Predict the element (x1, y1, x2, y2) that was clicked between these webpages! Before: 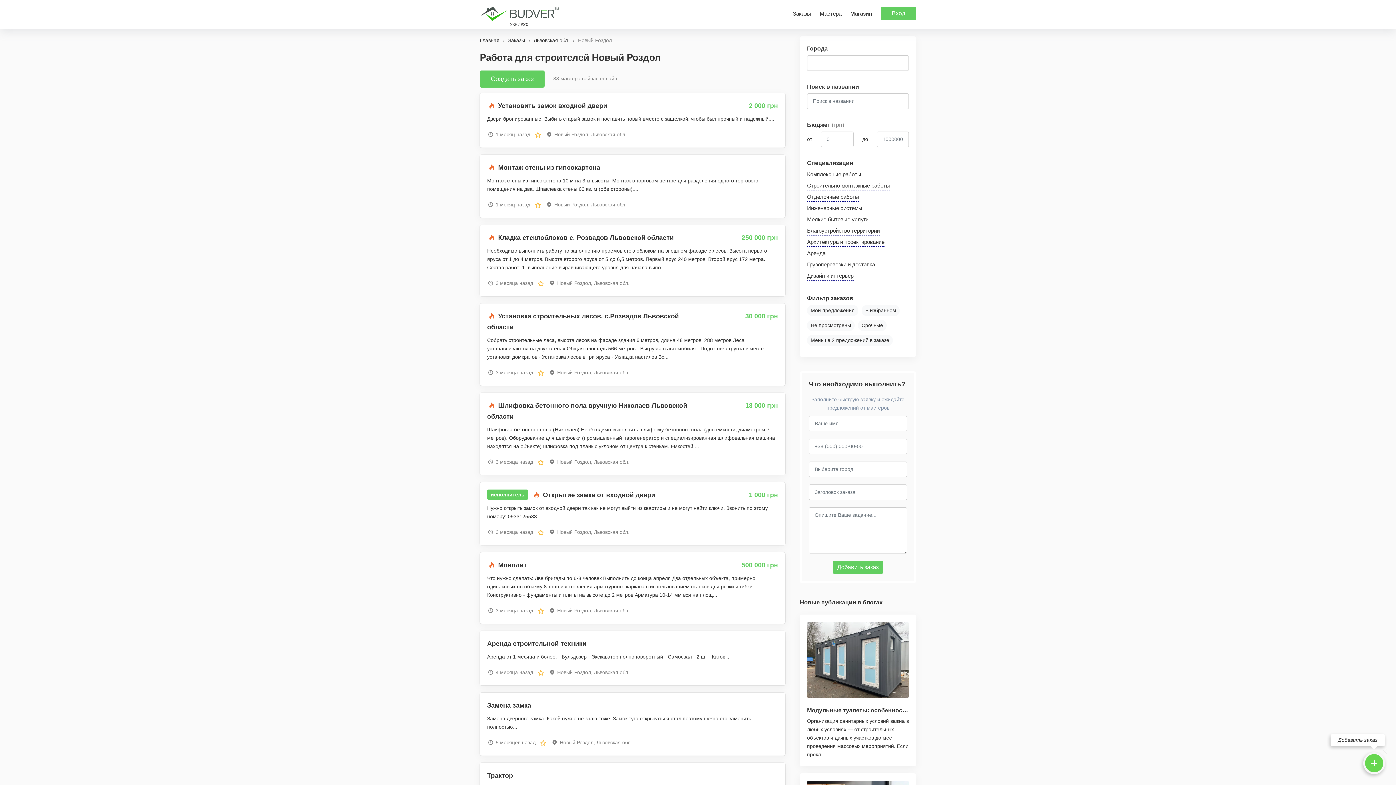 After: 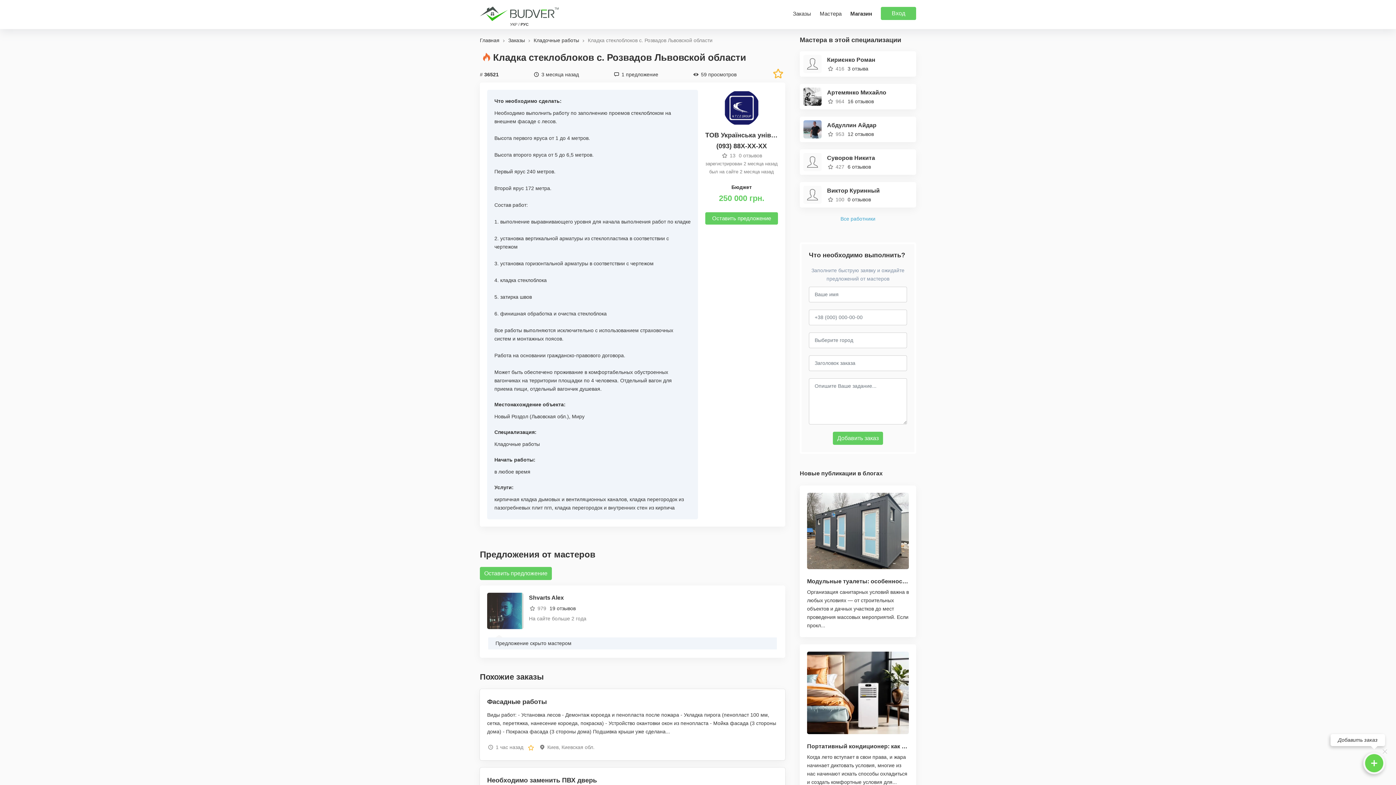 Action: label:  Кладка стеклоблоков с. Розвадов Львовской области bbox: (487, 234, 673, 241)